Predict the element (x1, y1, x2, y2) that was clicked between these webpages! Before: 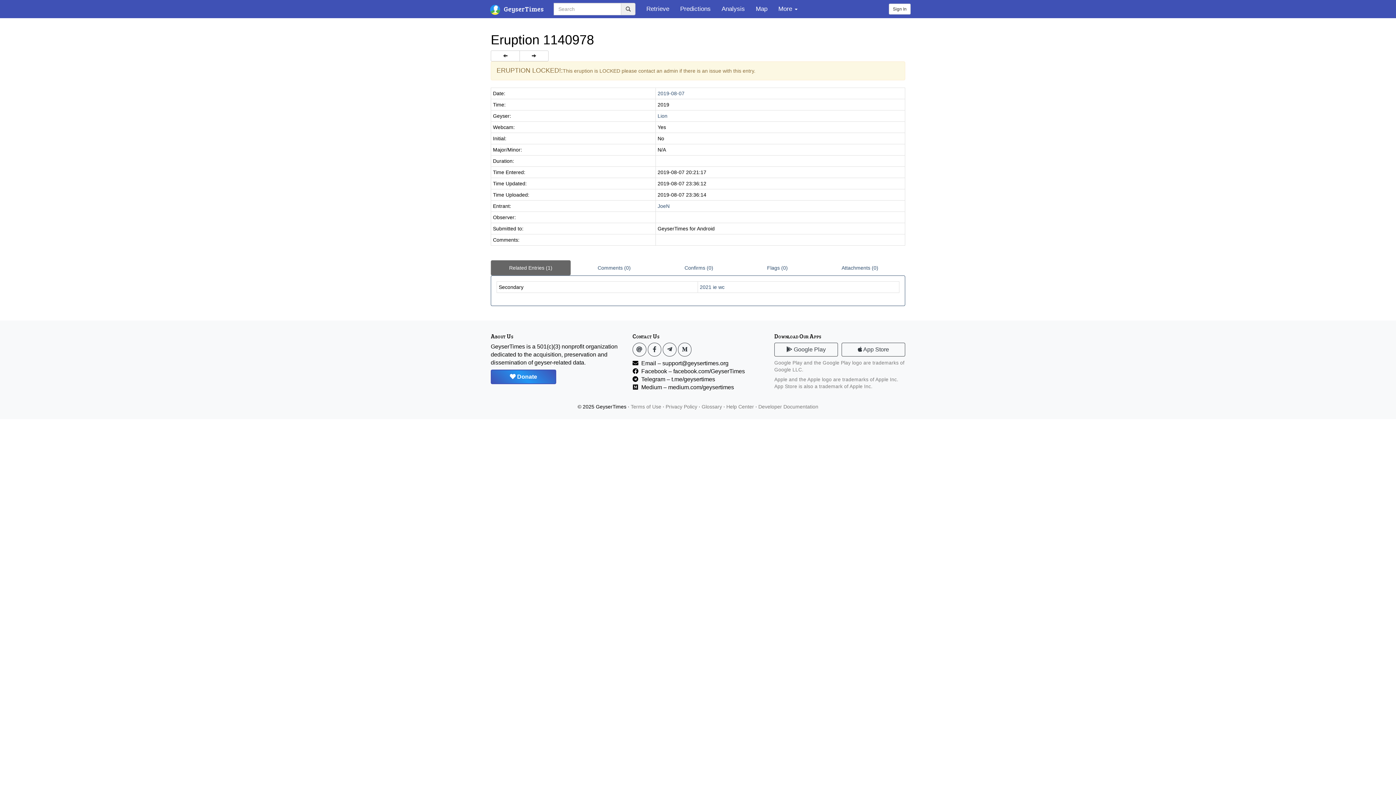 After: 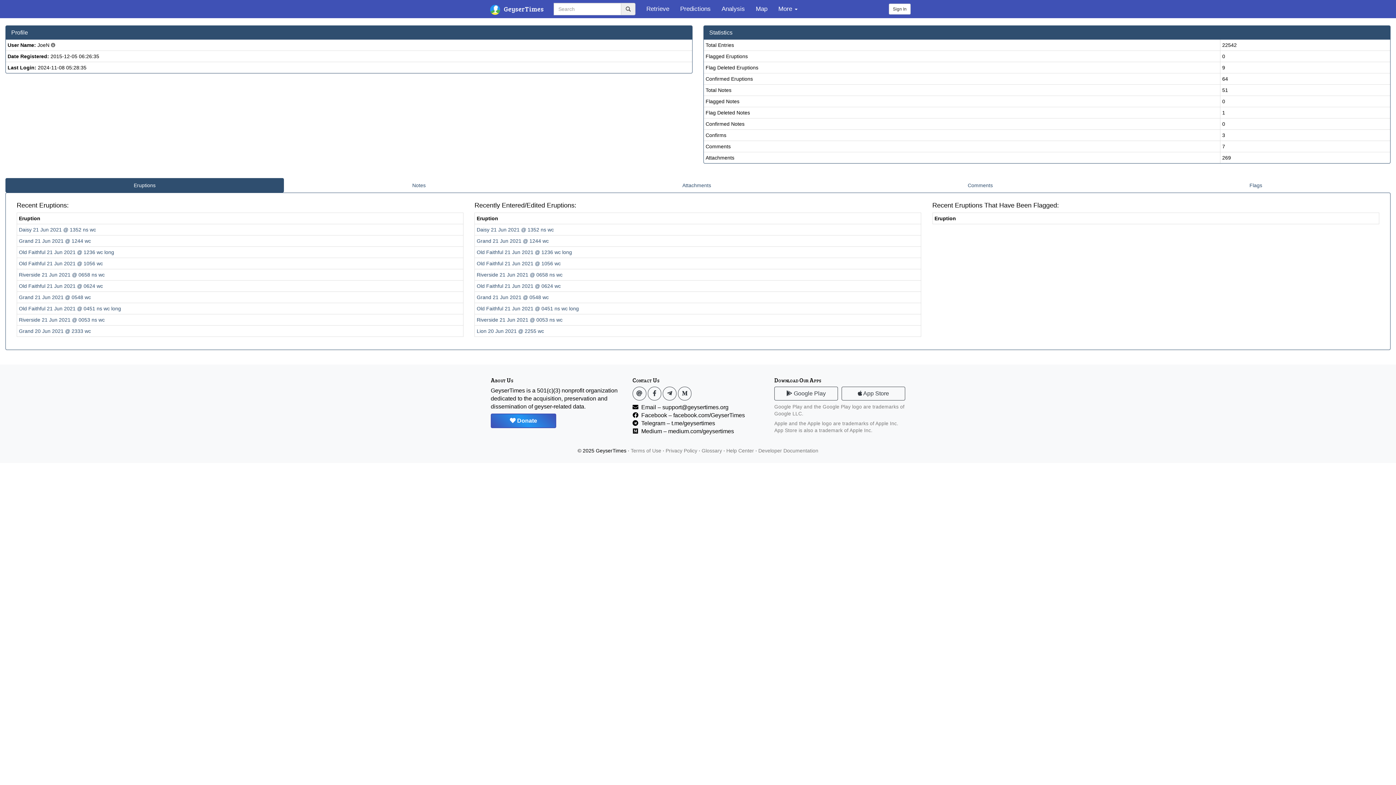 Action: bbox: (657, 203, 669, 209) label: JoeN